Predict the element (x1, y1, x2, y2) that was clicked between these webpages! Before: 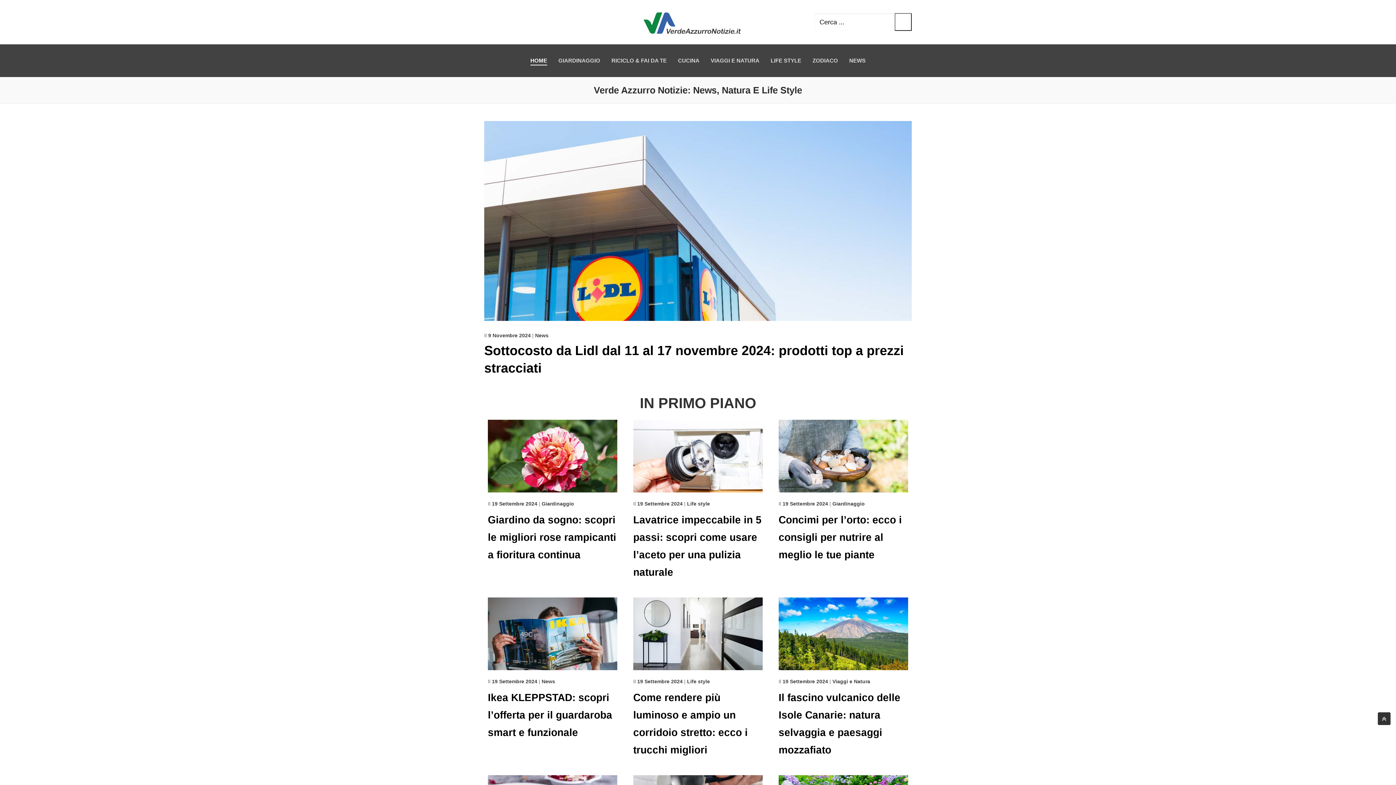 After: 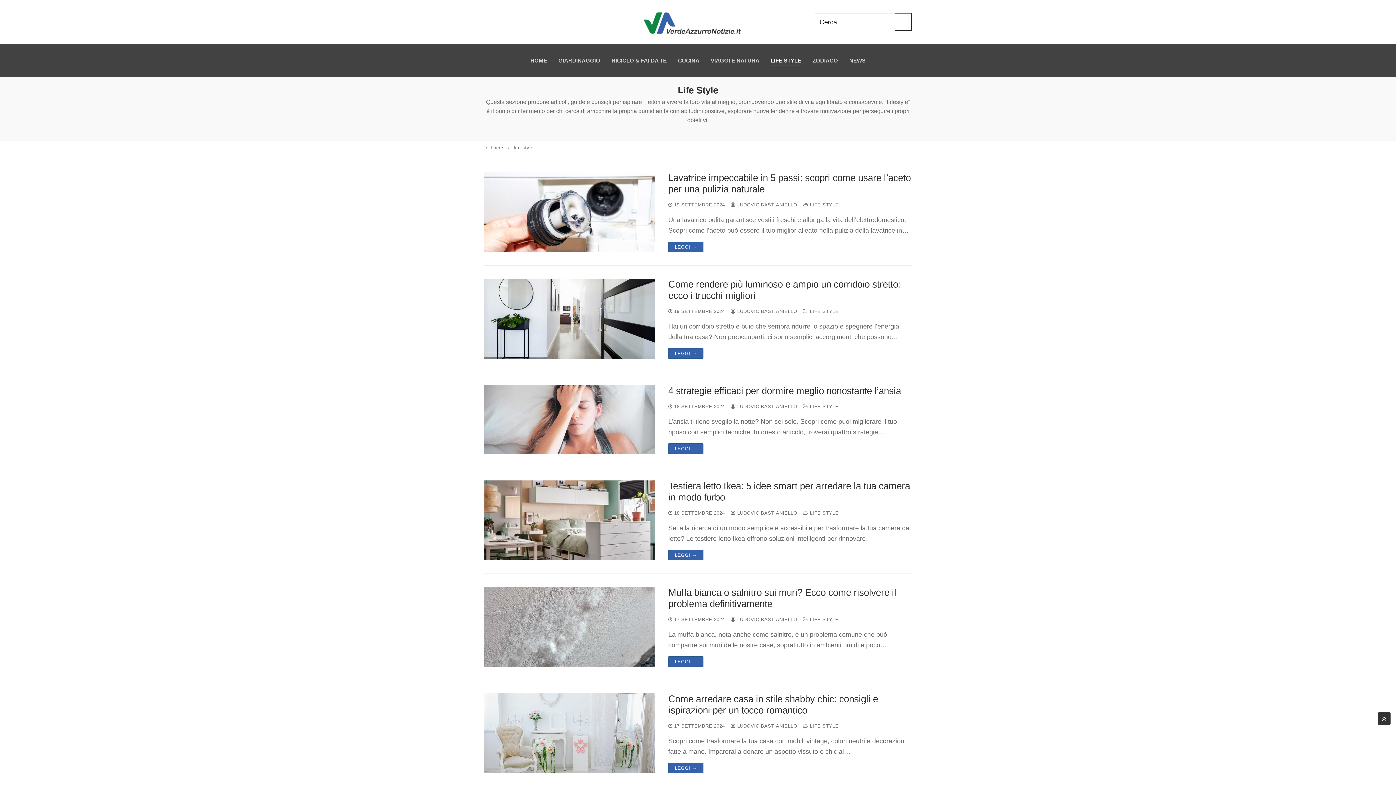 Action: label: Life style bbox: (687, 679, 710, 684)